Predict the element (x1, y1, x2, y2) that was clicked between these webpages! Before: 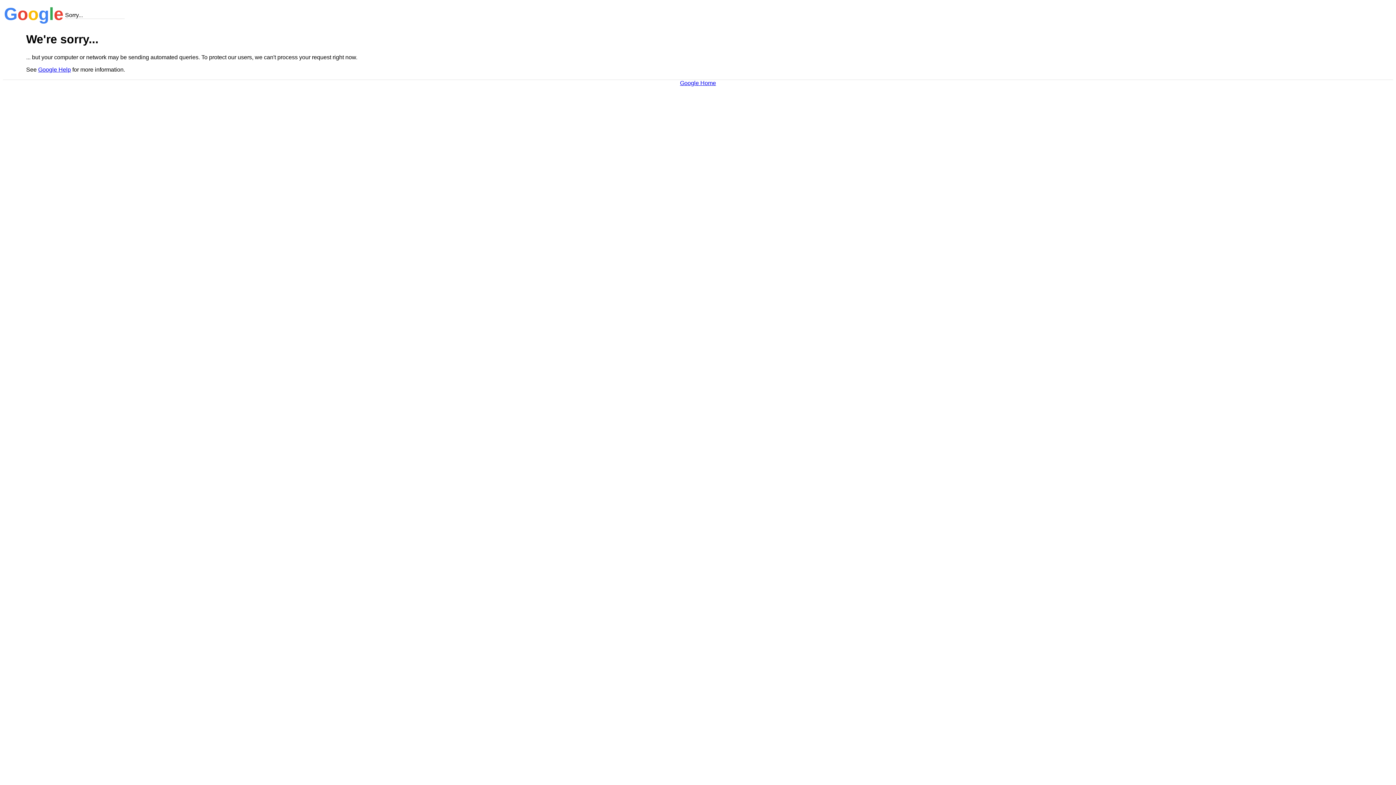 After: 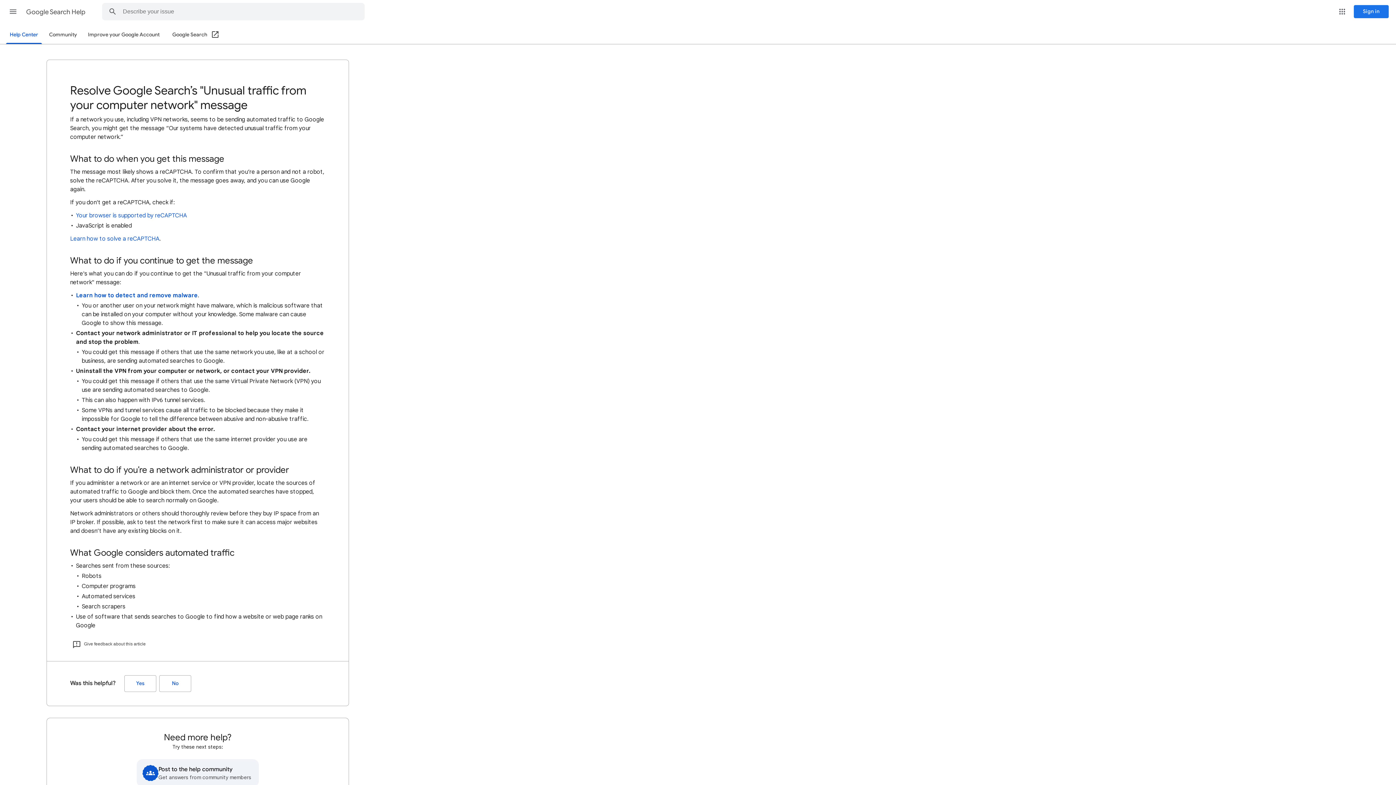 Action: bbox: (38, 66, 70, 72) label: Google Help